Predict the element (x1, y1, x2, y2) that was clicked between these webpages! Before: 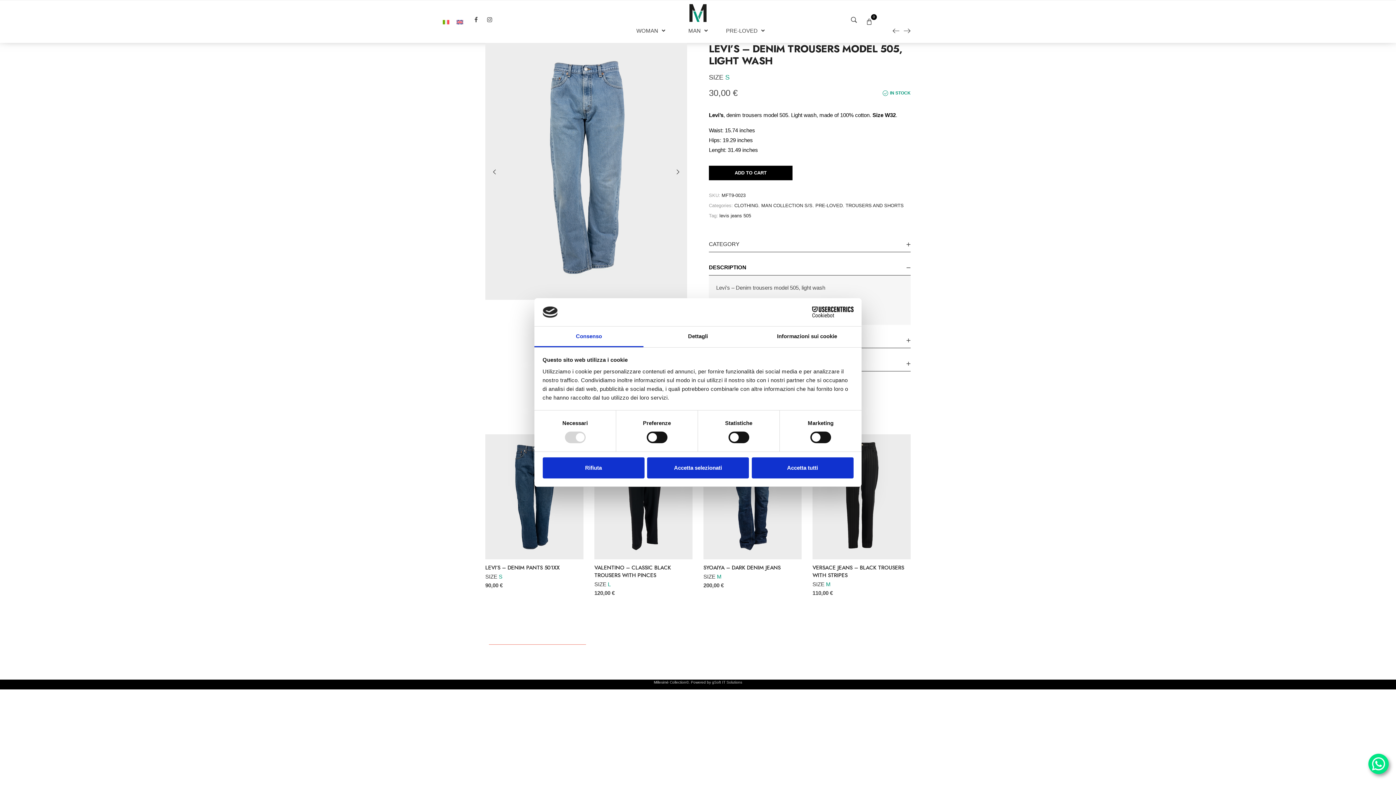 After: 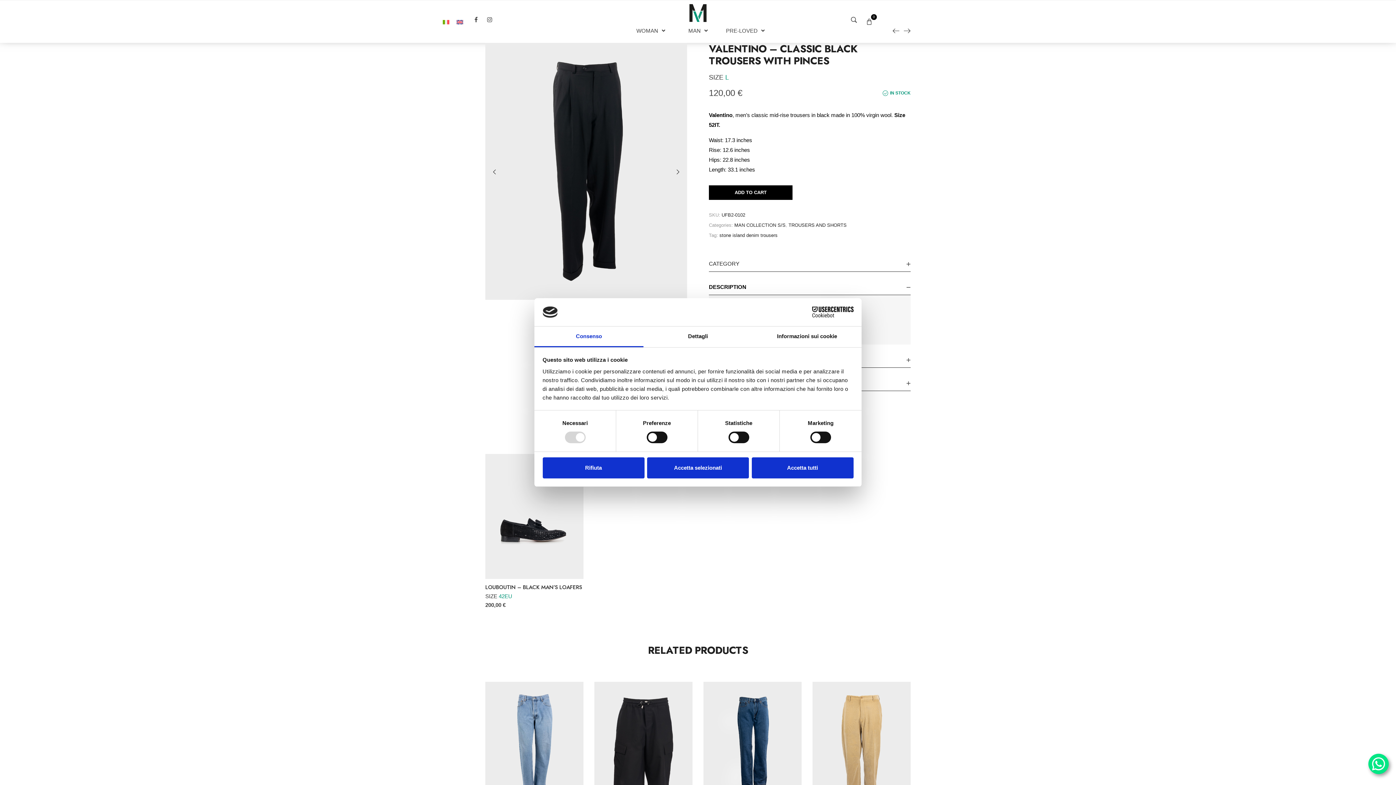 Action: bbox: (594, 434, 692, 559)